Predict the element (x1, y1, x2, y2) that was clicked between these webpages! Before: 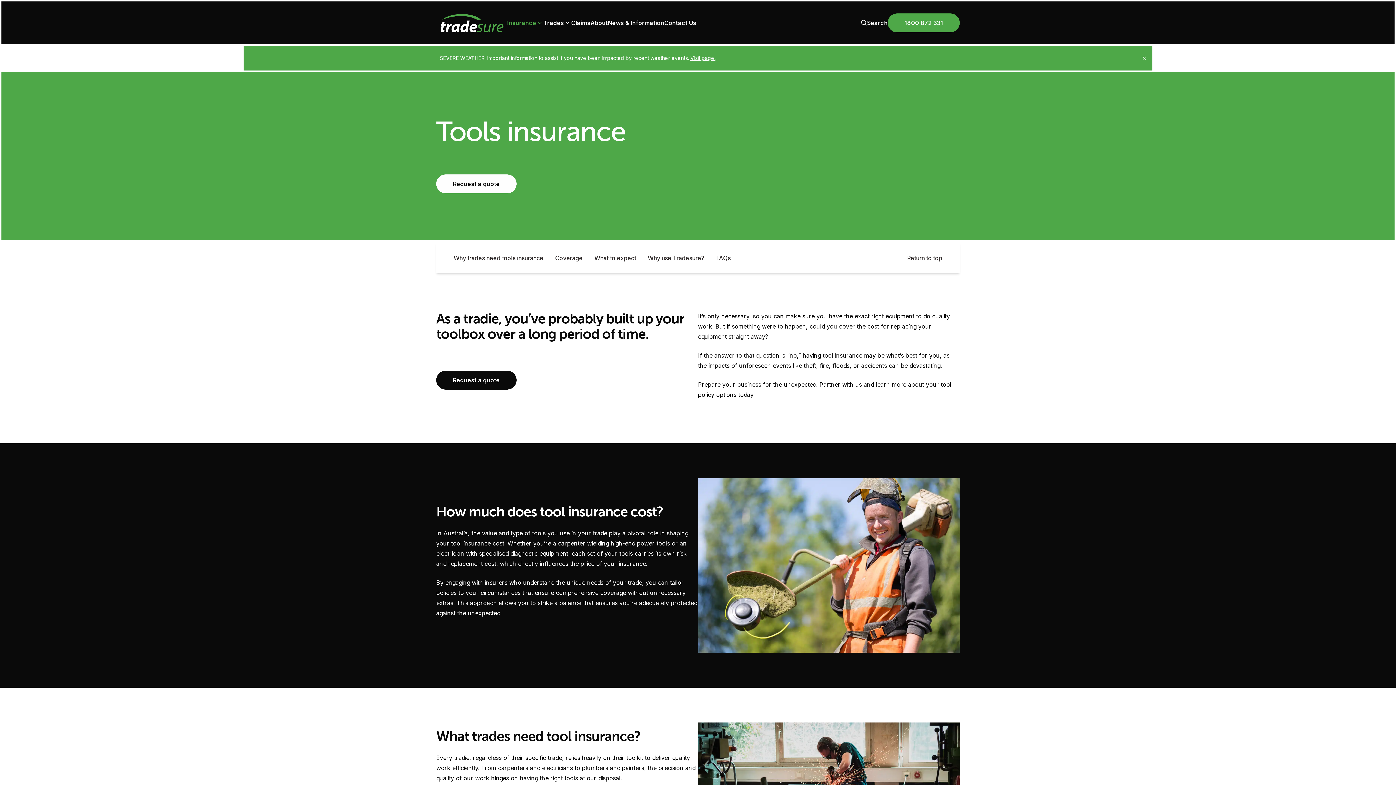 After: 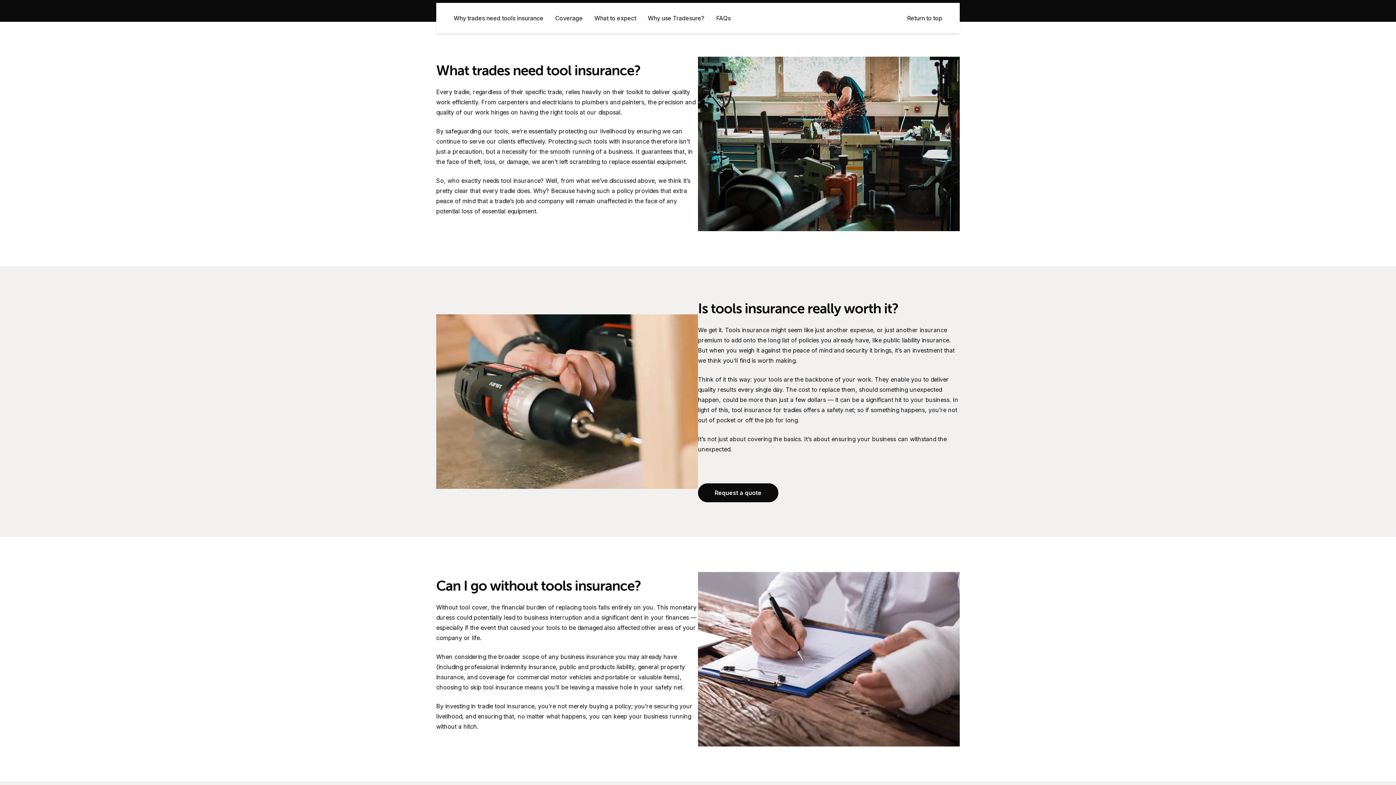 Action: label: Why trades need tools insurance bbox: (448, 248, 549, 267)